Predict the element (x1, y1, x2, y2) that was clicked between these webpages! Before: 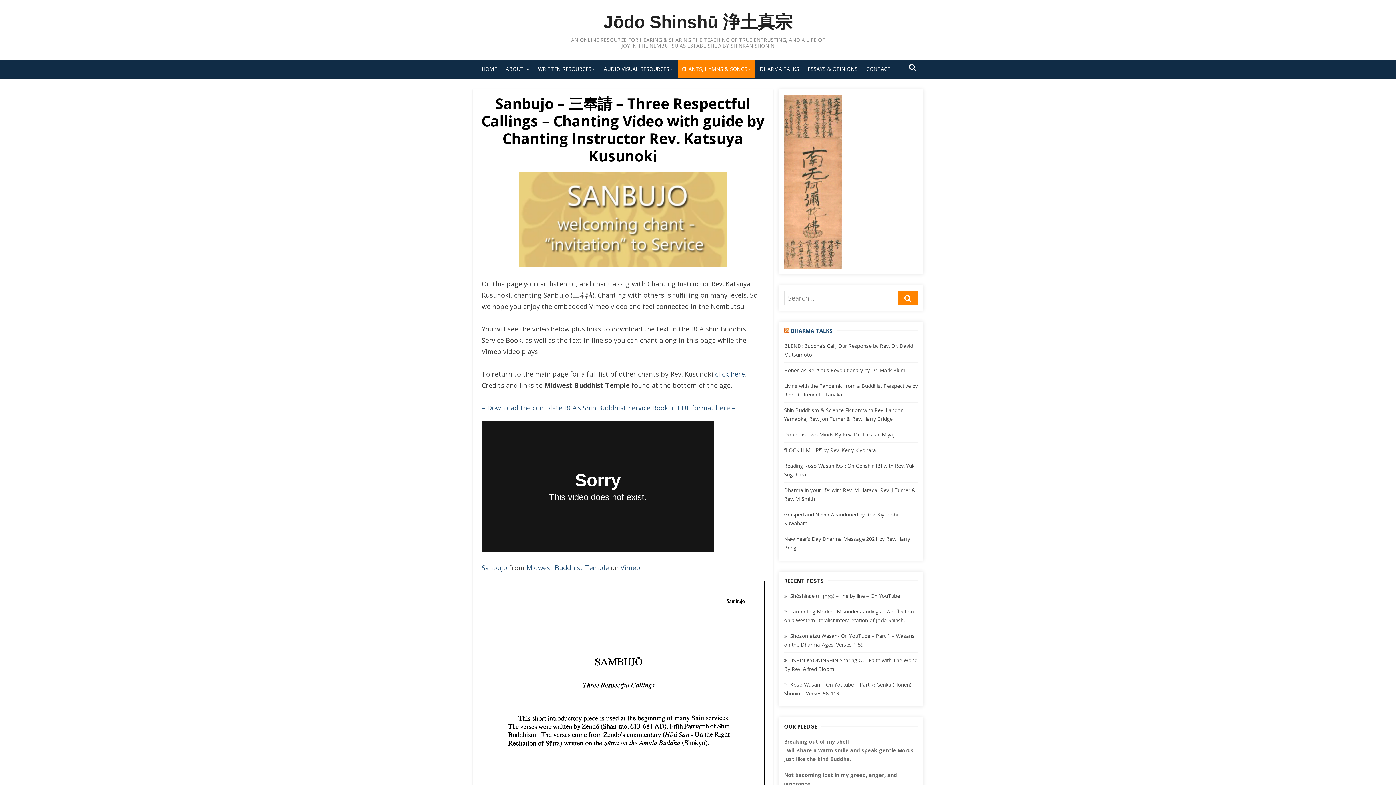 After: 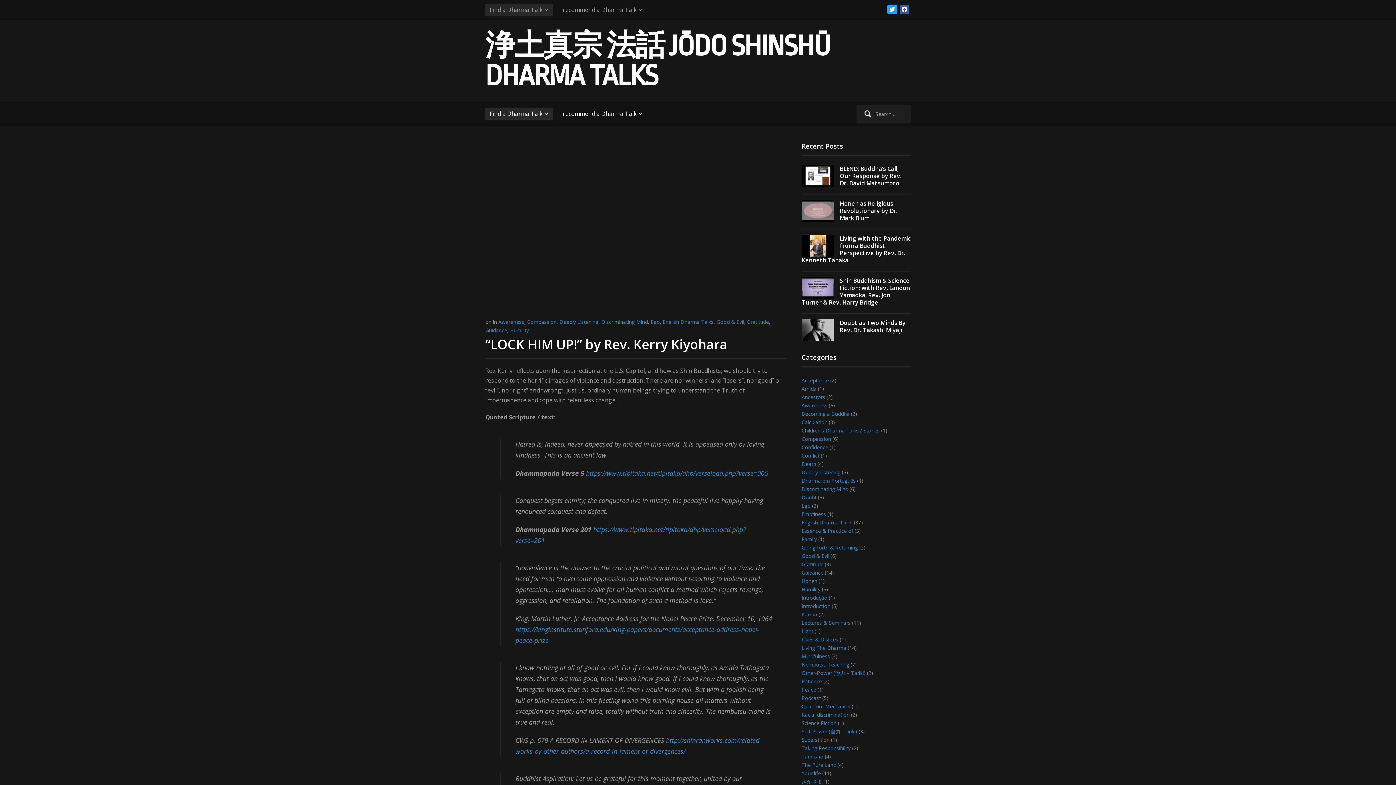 Action: bbox: (784, 446, 876, 453) label: “LOCK HIM UP!” by Rev. Kerry Kiyohara